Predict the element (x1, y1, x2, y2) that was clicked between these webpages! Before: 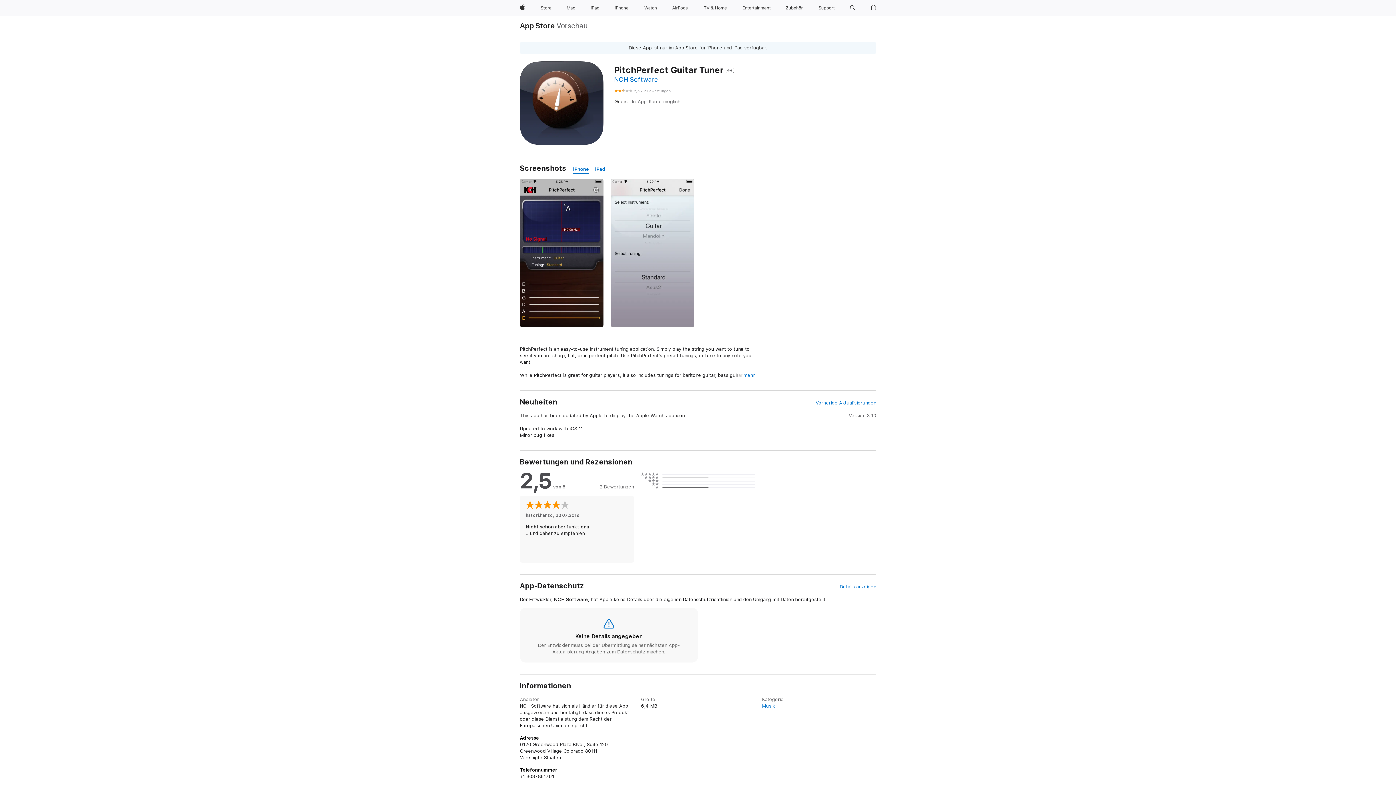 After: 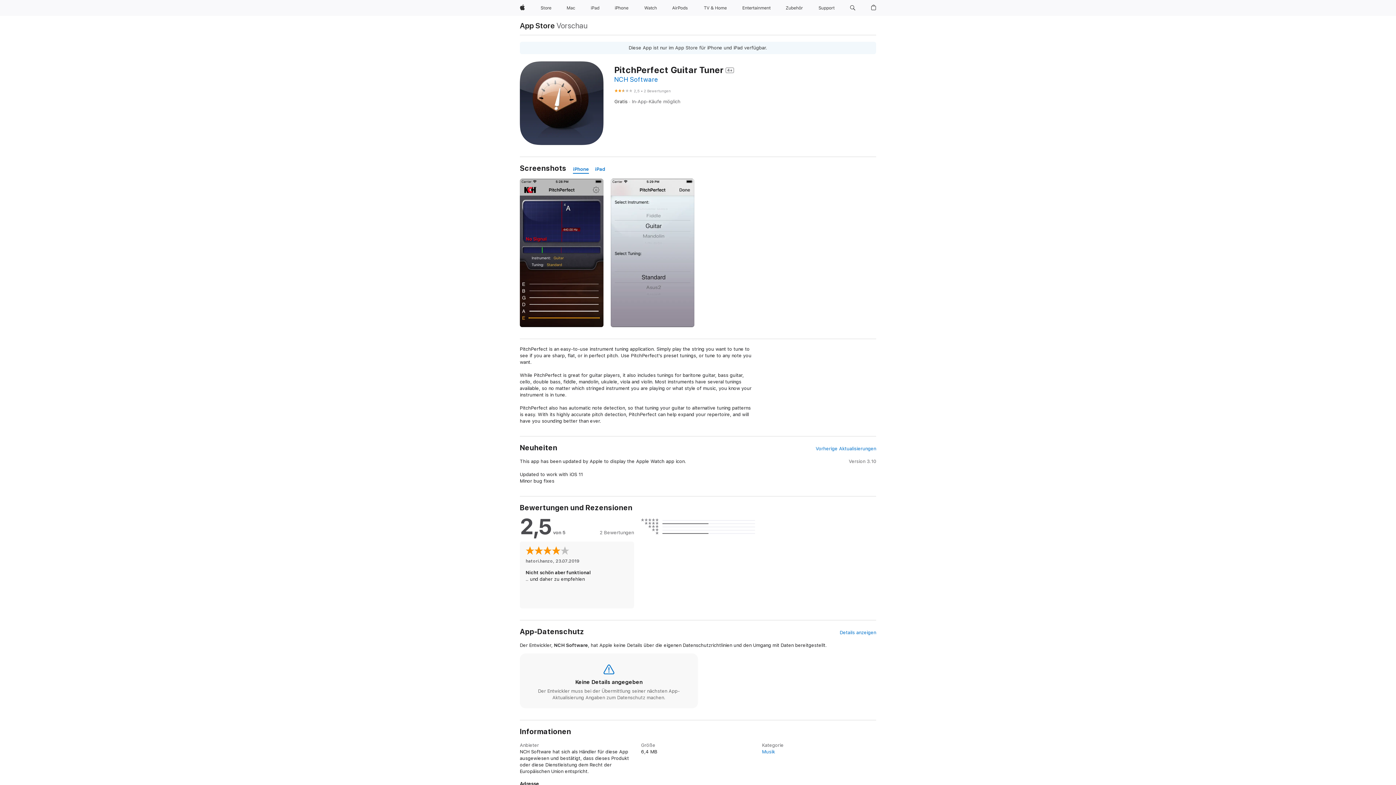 Action: bbox: (743, 372, 755, 378) label: mehr